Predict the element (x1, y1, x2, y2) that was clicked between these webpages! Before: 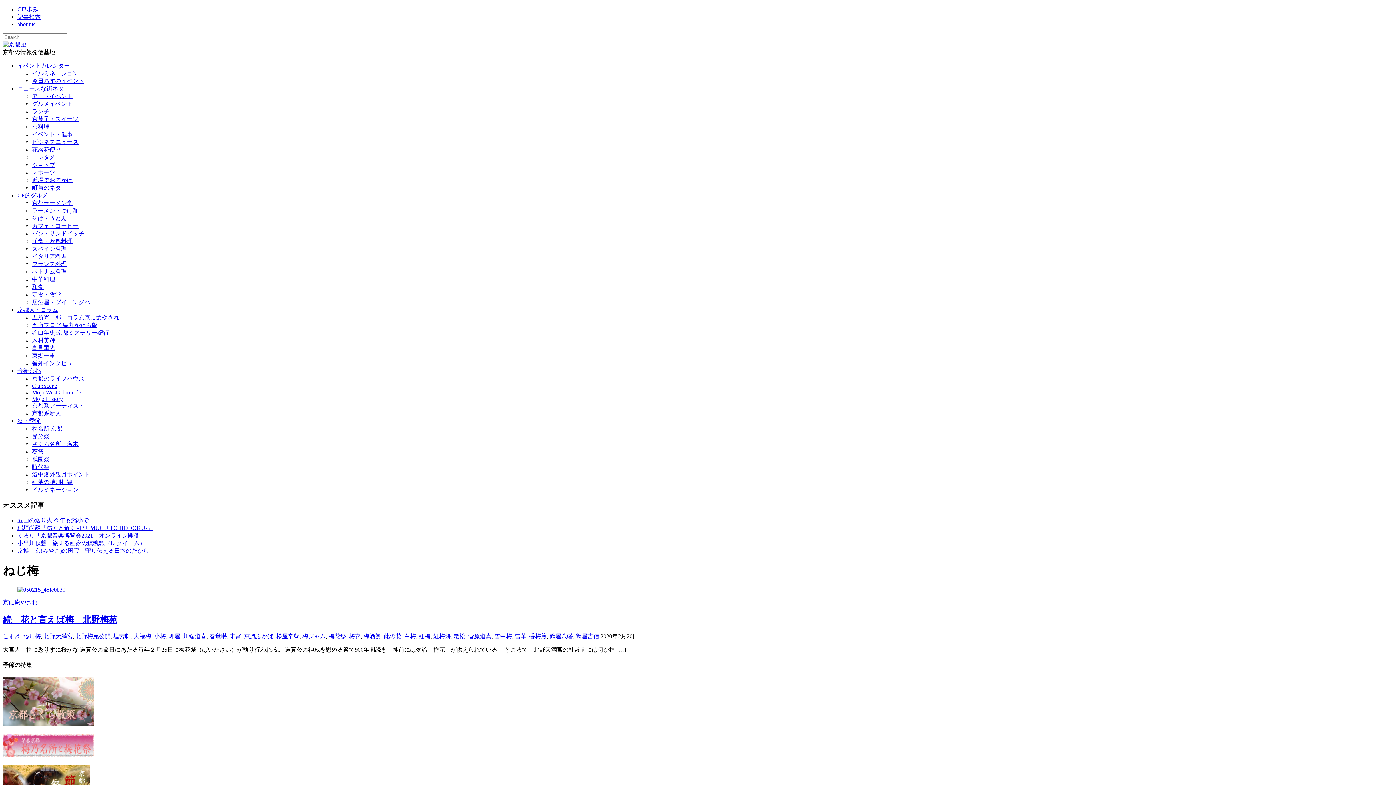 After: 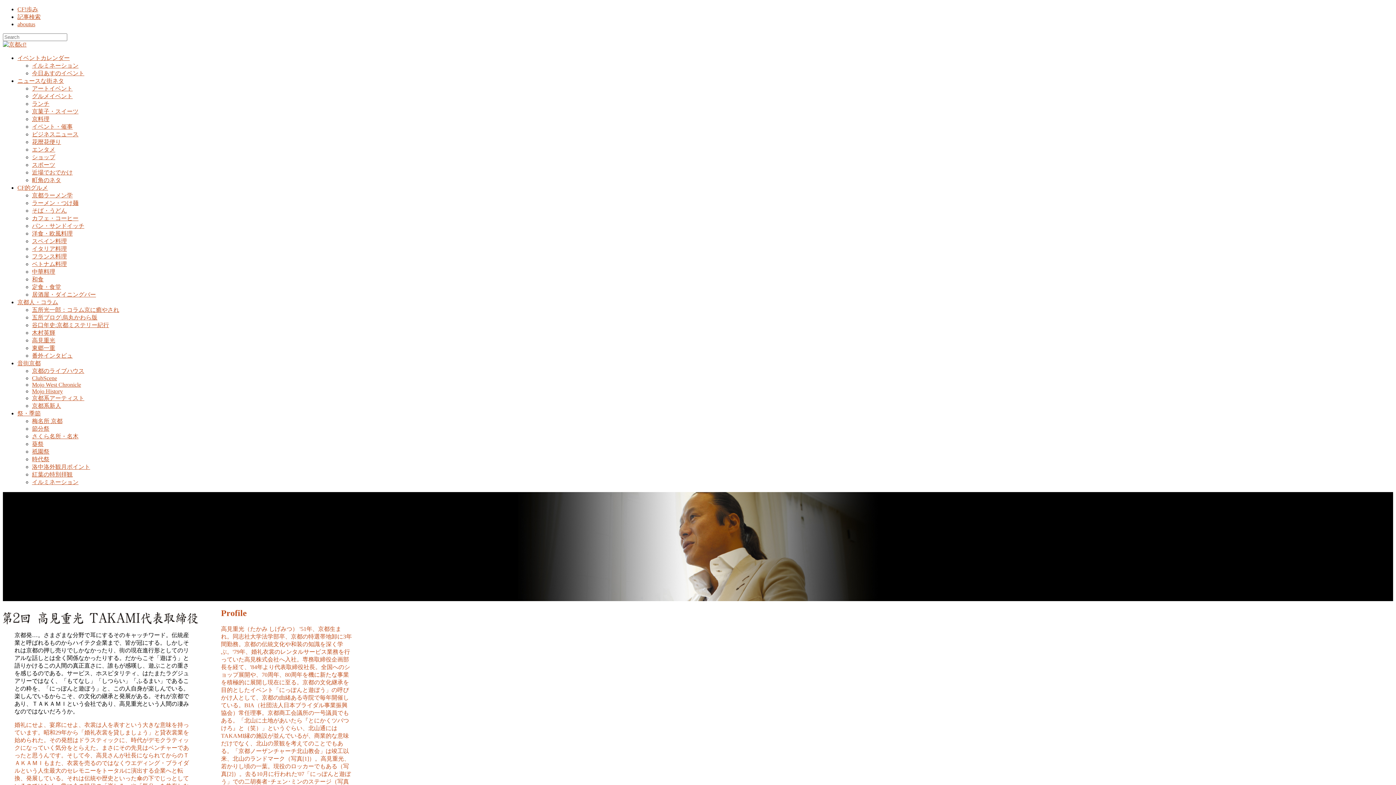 Action: bbox: (32, 345, 55, 351) label: 高見重光
